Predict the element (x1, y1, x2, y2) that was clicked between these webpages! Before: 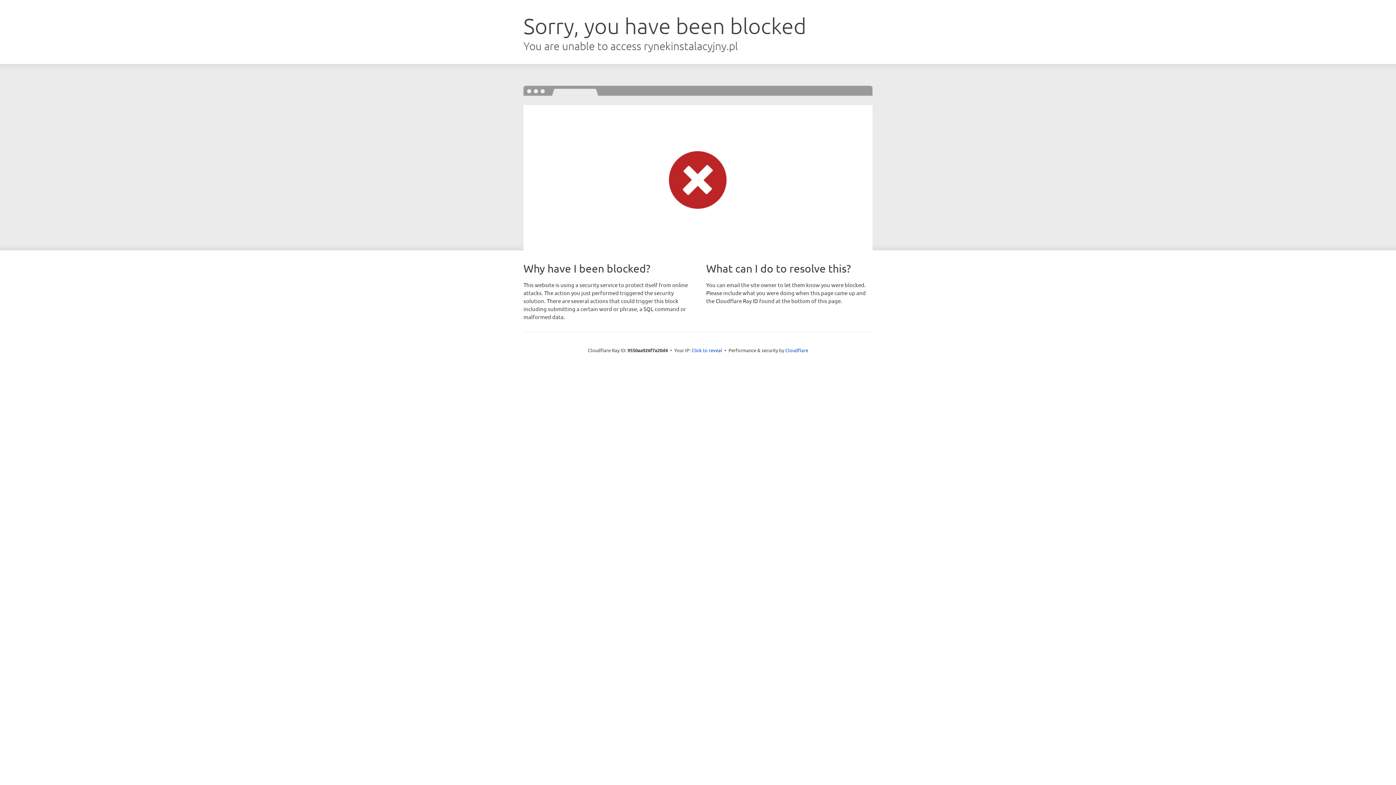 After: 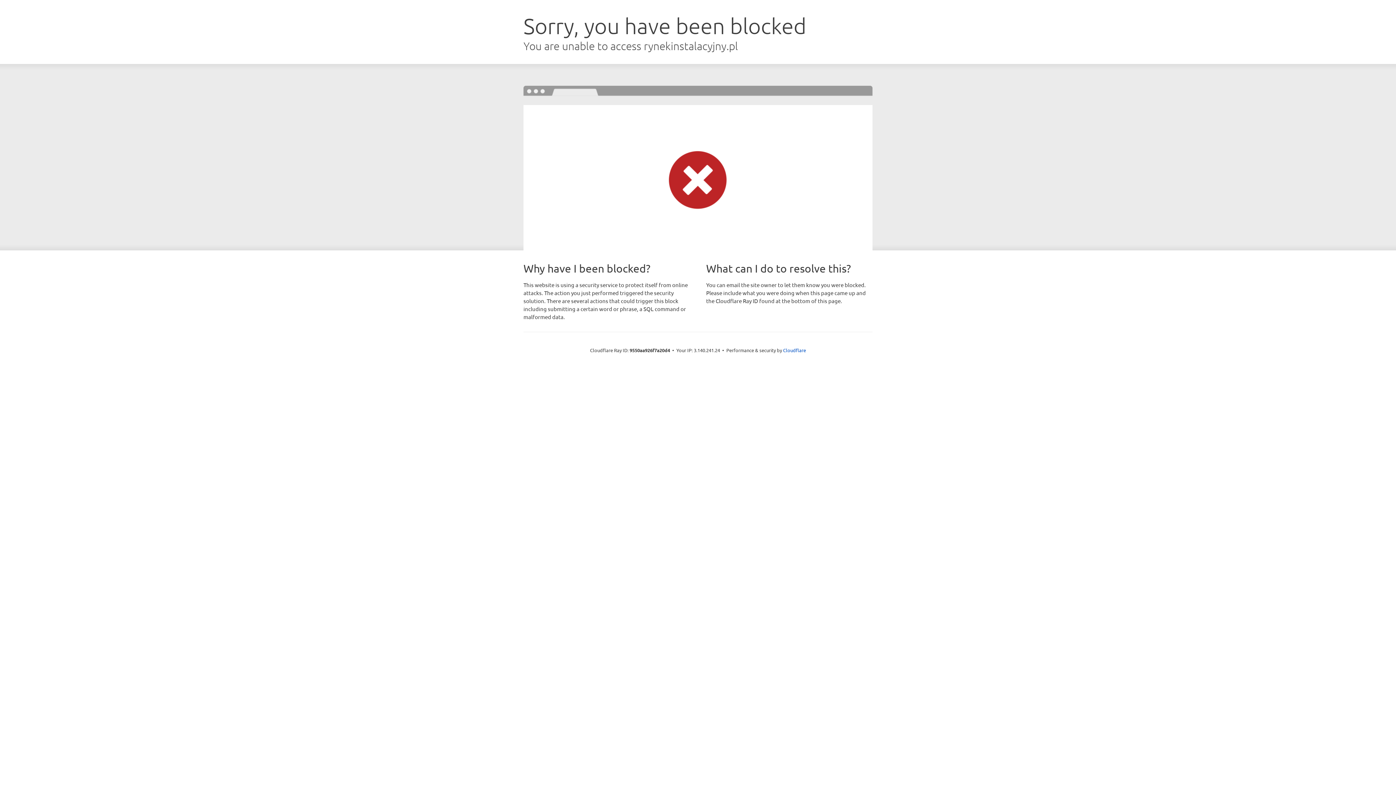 Action: label: Click to reveal bbox: (691, 346, 722, 353)